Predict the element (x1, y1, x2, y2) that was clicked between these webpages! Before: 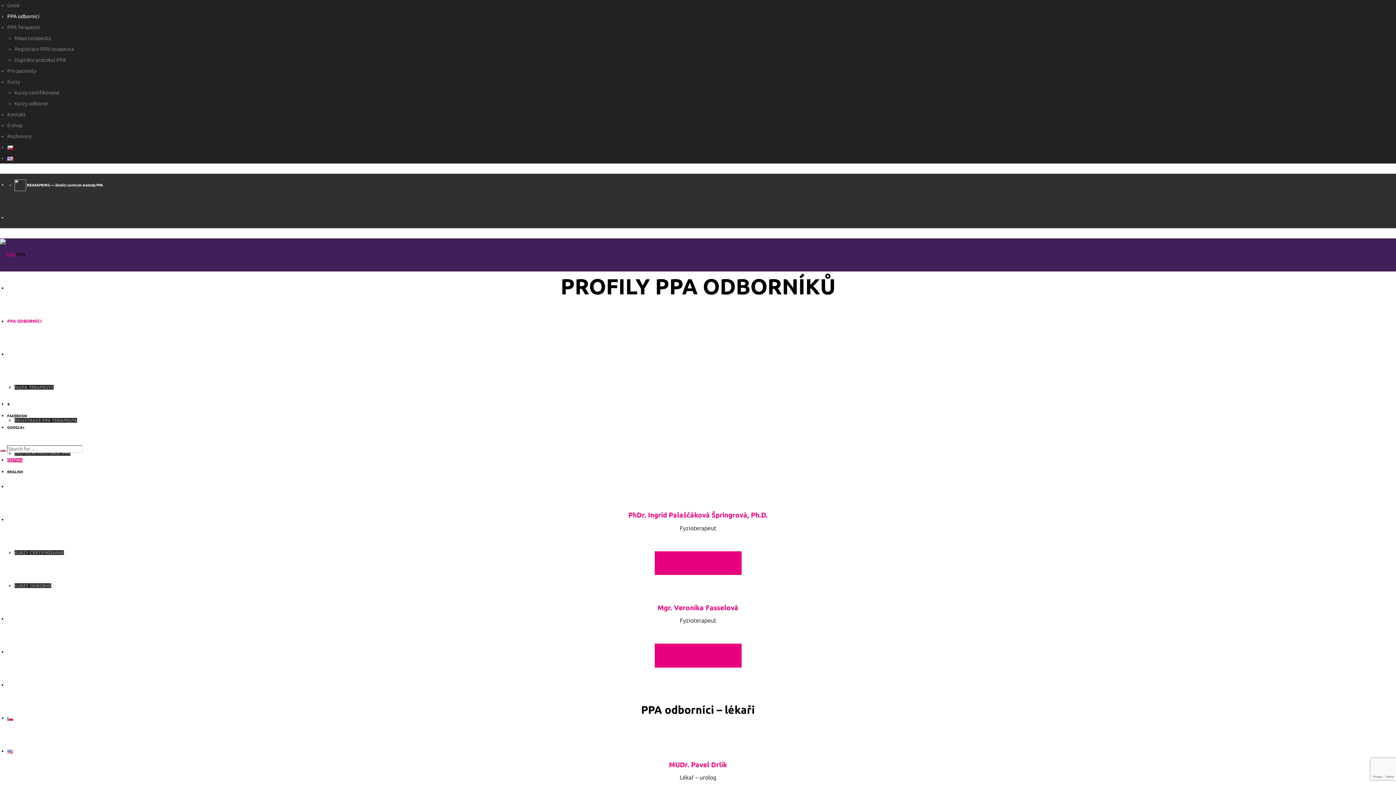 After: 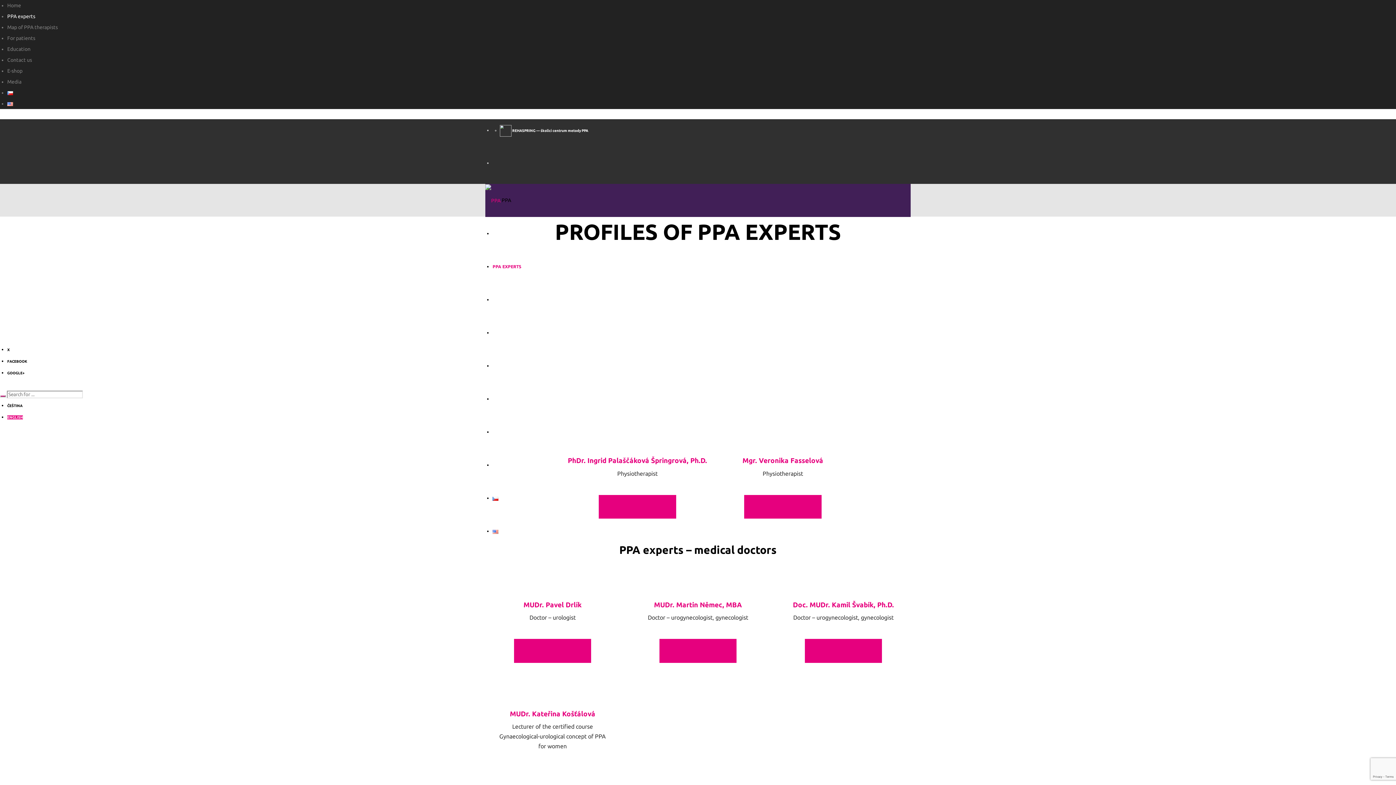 Action: bbox: (7, 470, 22, 474) label: ENGLISH